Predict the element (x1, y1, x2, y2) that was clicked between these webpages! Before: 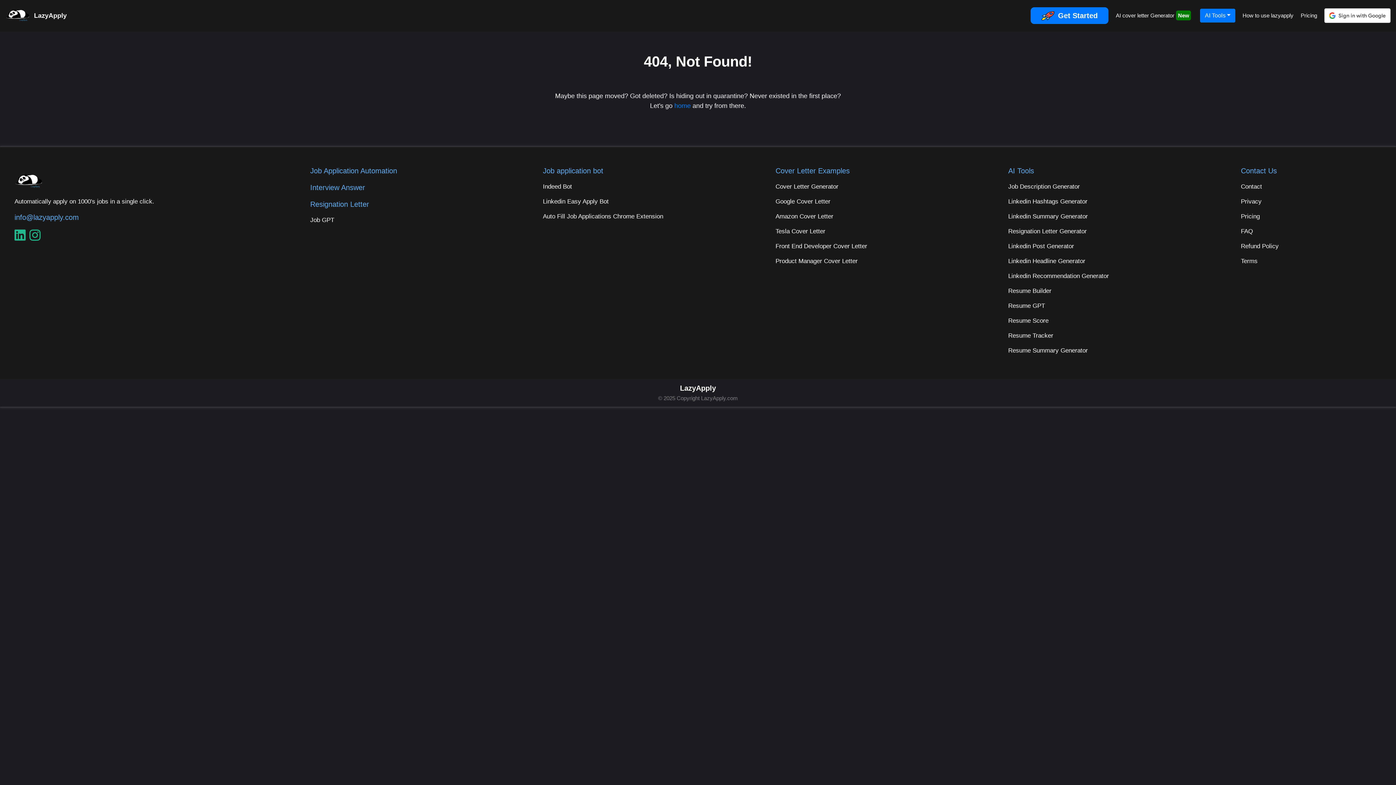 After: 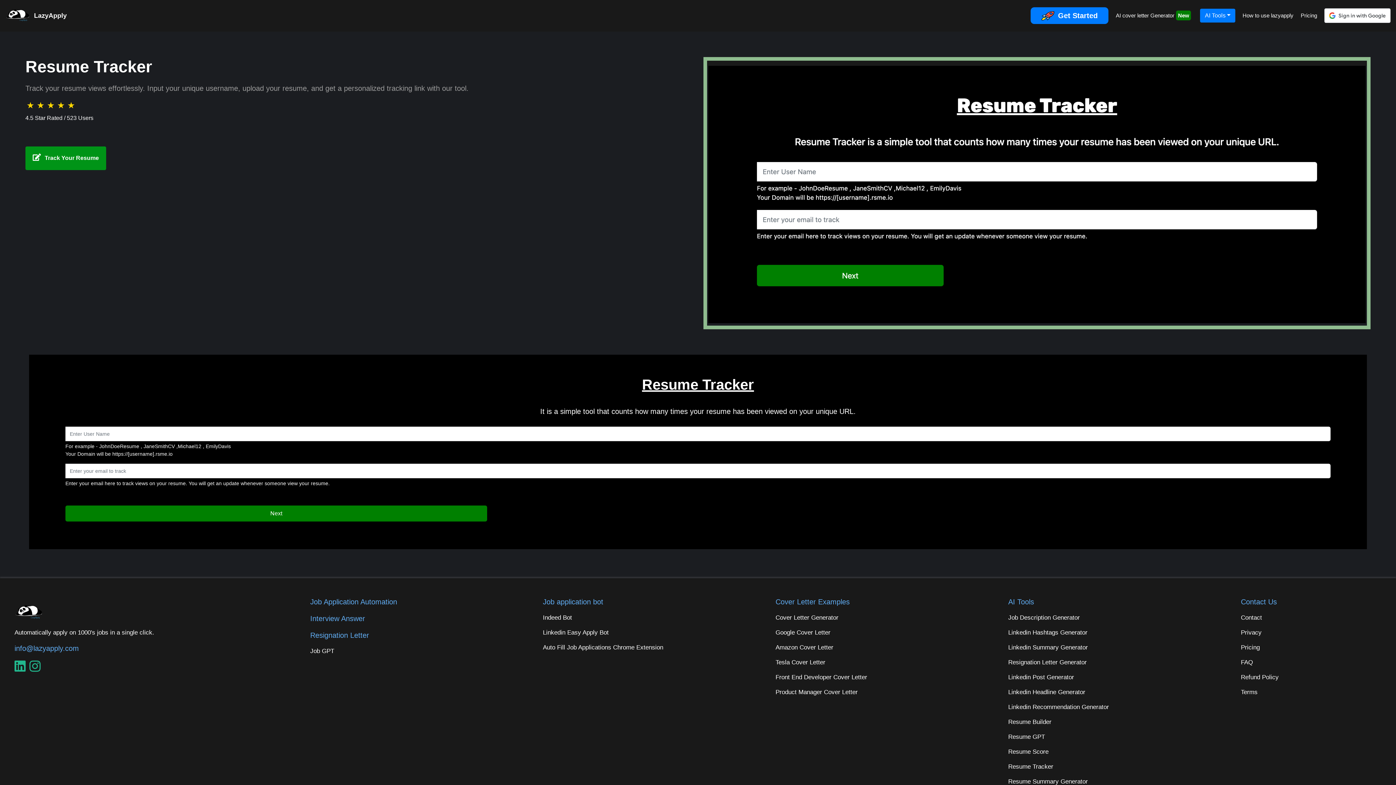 Action: bbox: (1008, 331, 1237, 340) label: Resume Tracker